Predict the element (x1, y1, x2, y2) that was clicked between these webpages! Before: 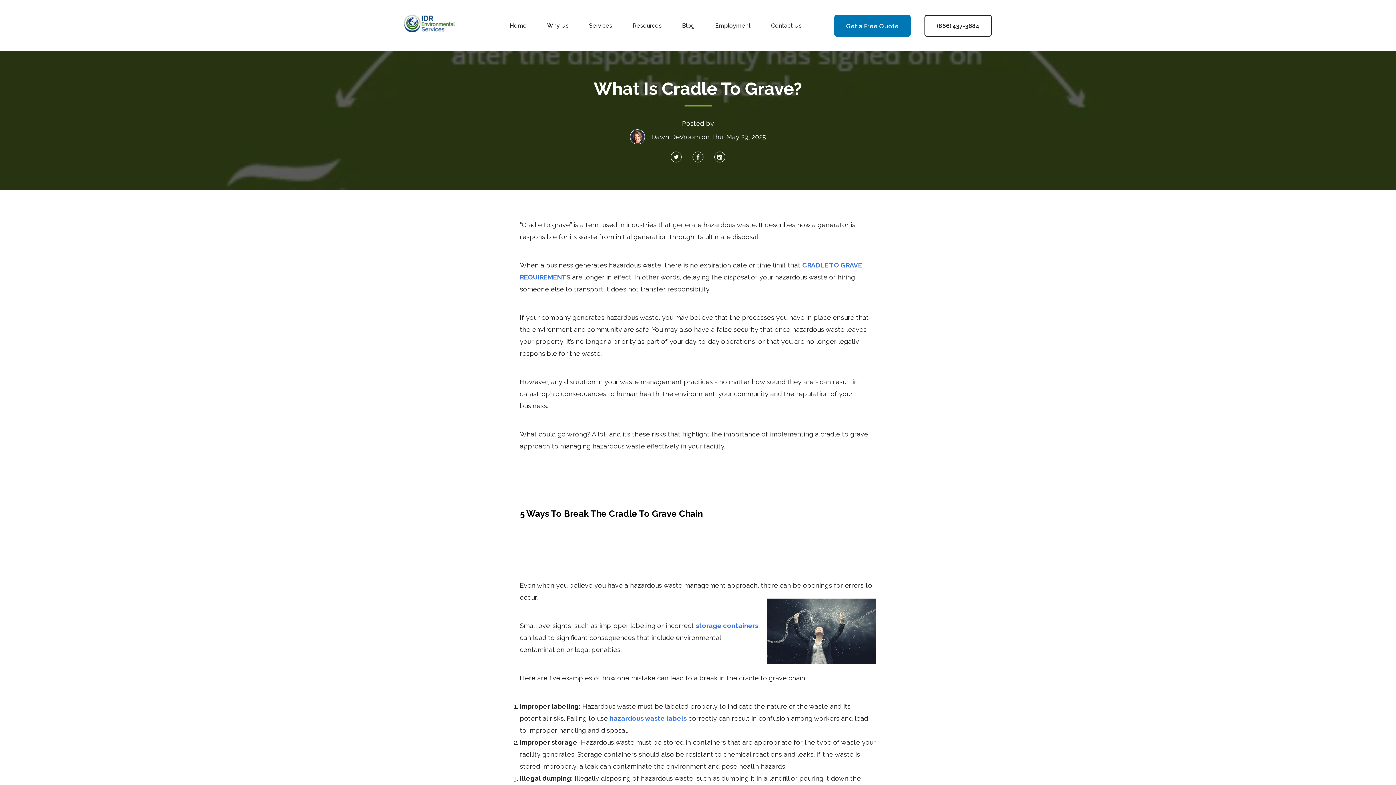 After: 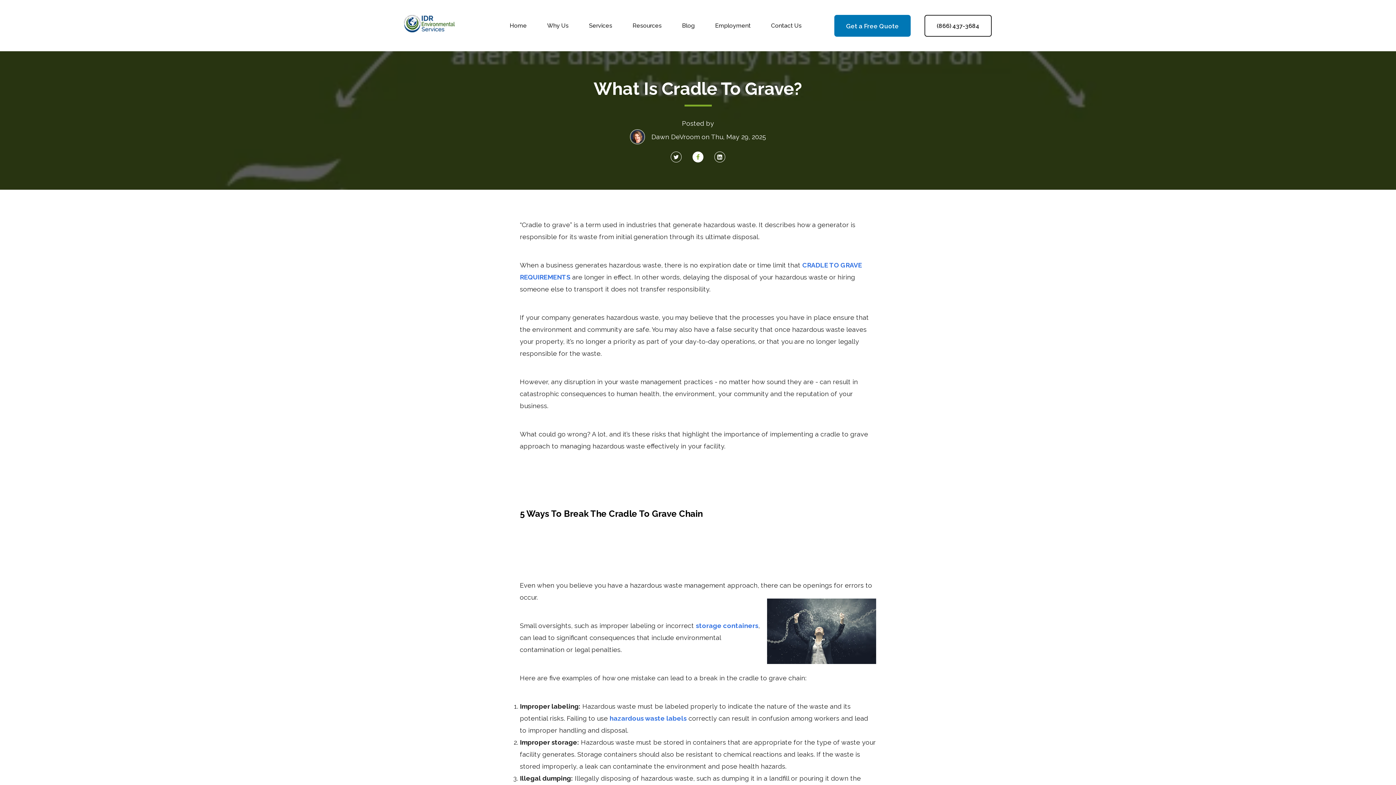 Action: bbox: (692, 151, 703, 162)